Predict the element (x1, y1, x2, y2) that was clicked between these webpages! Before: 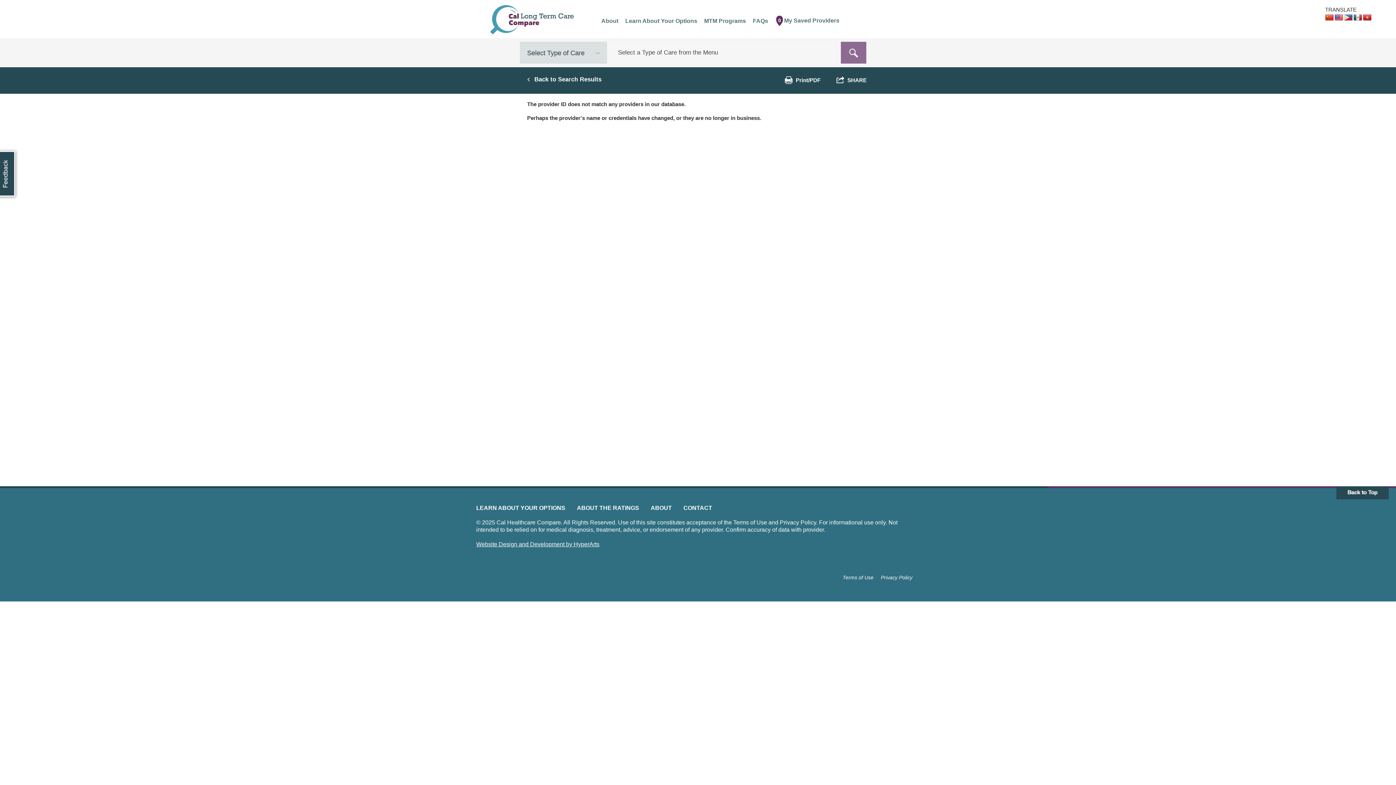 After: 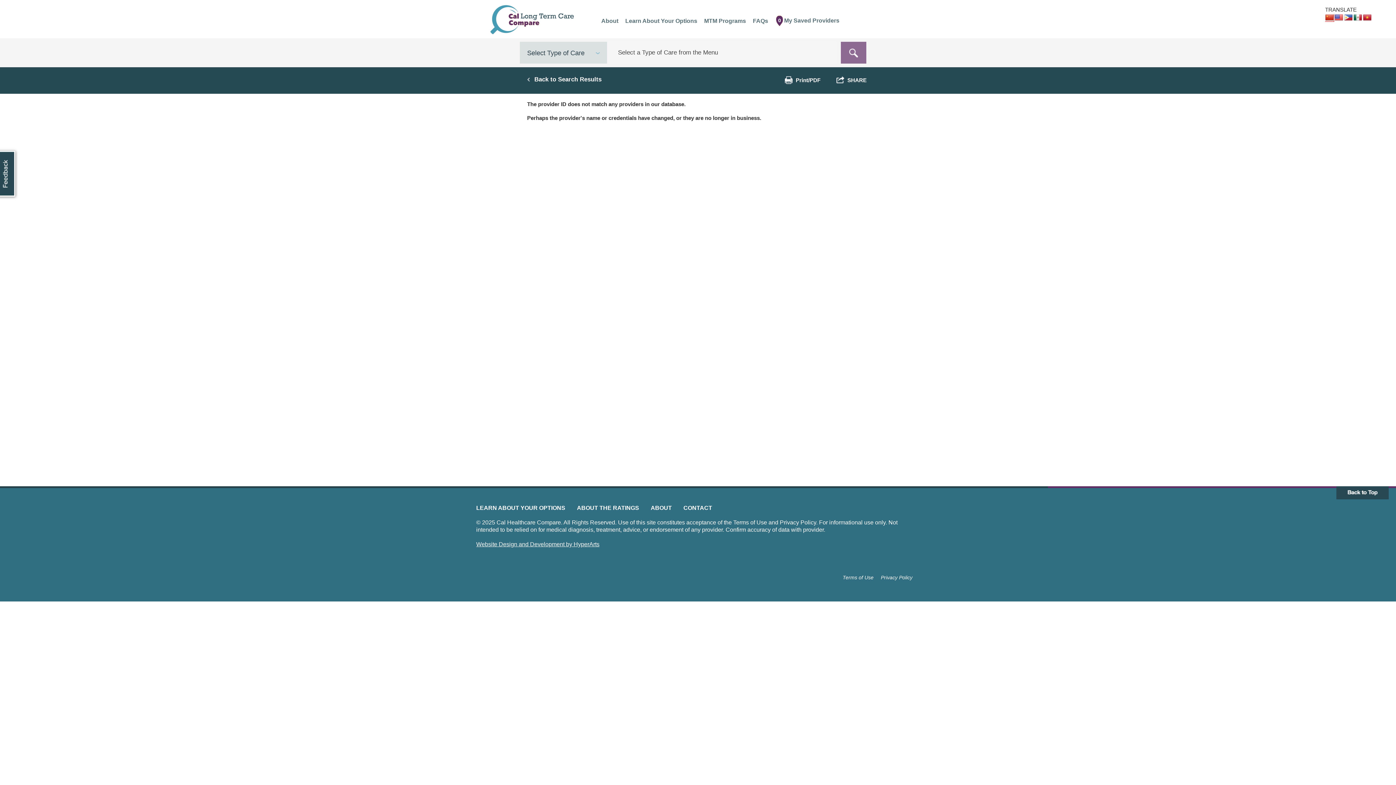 Action: bbox: (1325, 14, 1334, 21)